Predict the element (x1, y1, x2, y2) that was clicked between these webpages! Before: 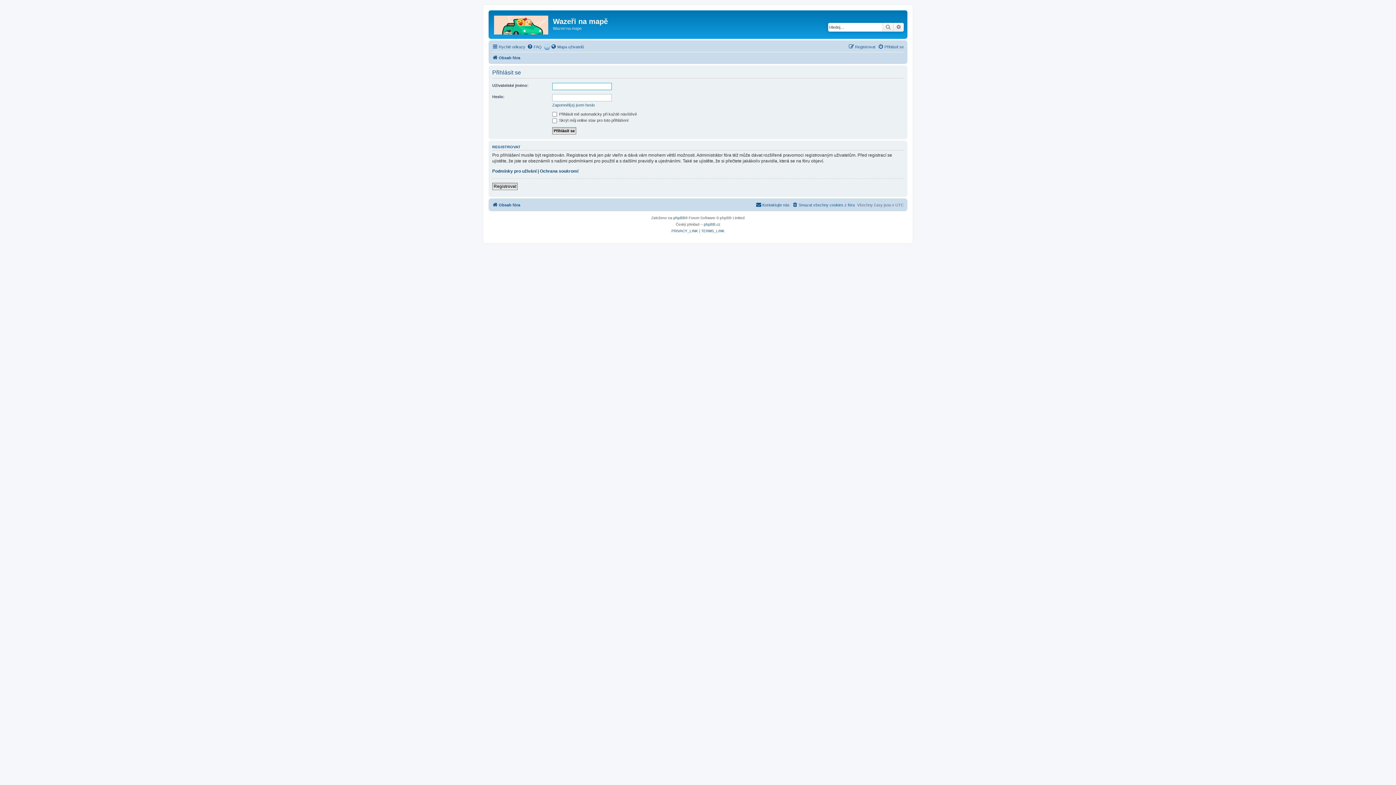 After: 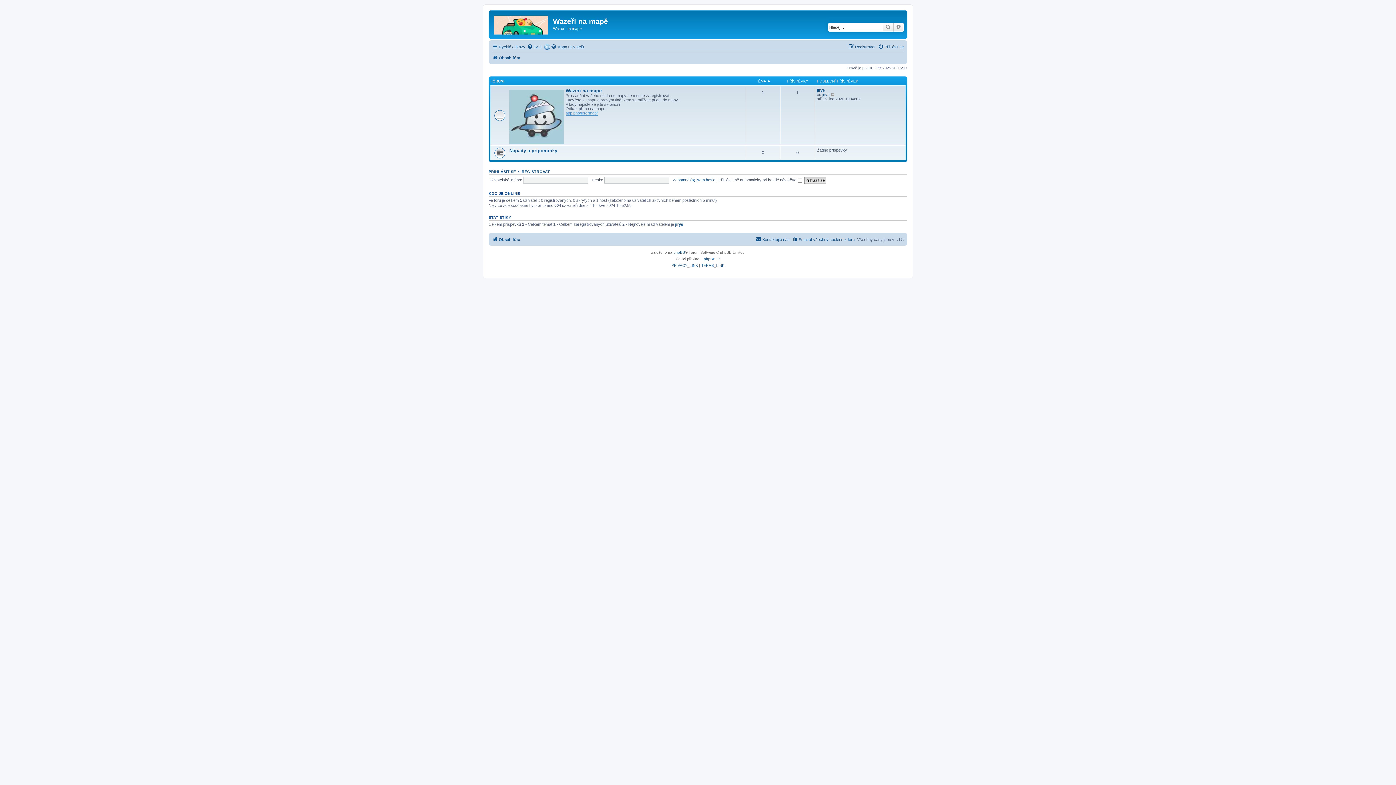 Action: bbox: (492, 200, 520, 209) label: Obsah fóra